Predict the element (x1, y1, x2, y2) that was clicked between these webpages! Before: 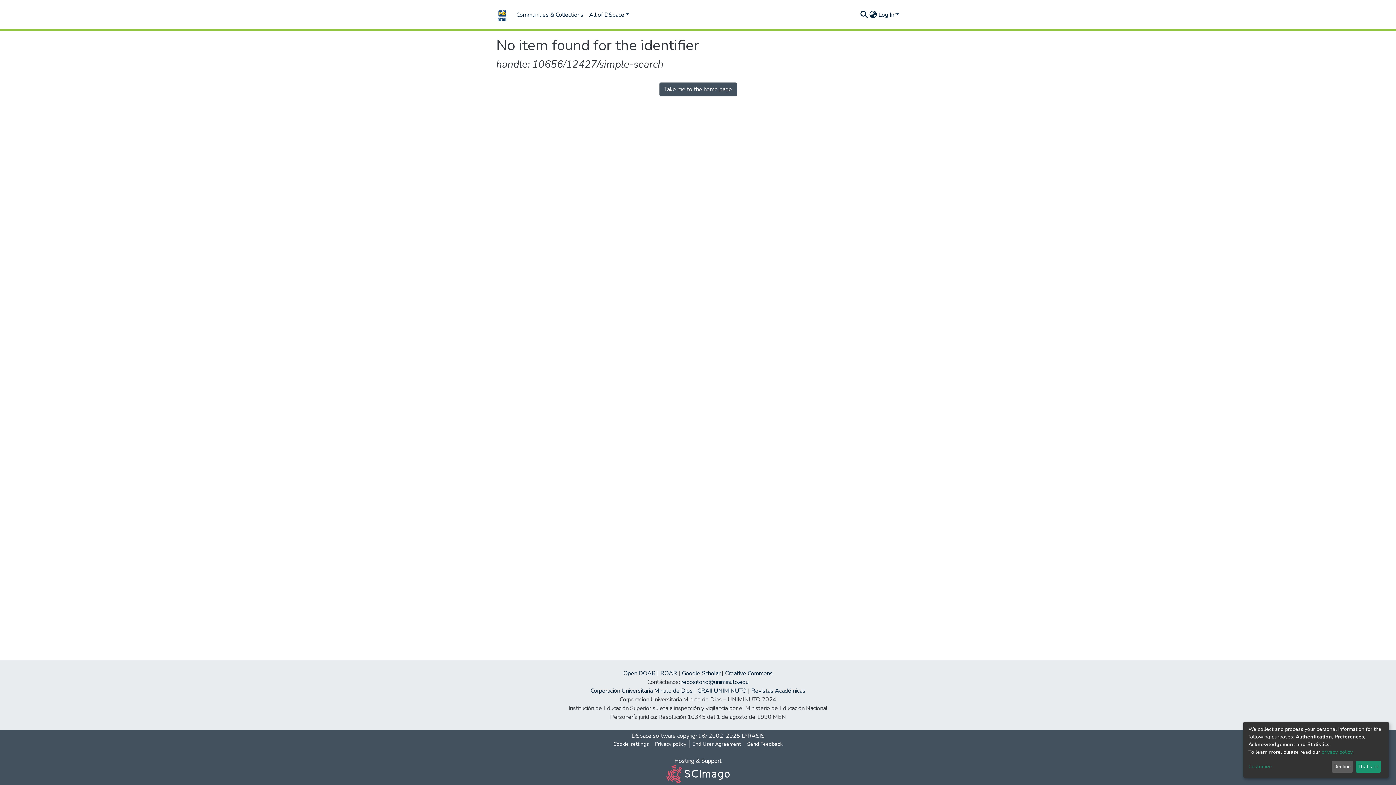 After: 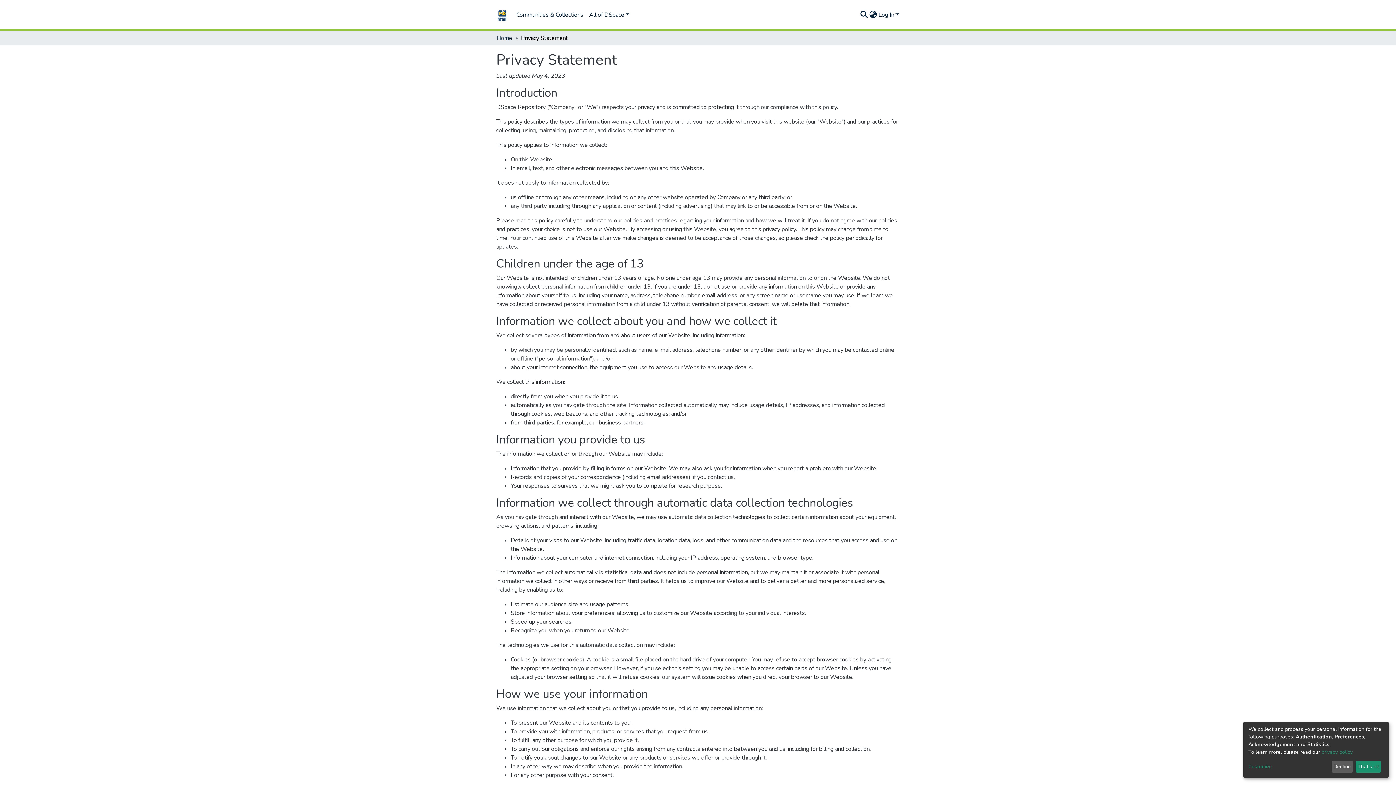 Action: label: Privacy policy bbox: (652, 740, 689, 748)